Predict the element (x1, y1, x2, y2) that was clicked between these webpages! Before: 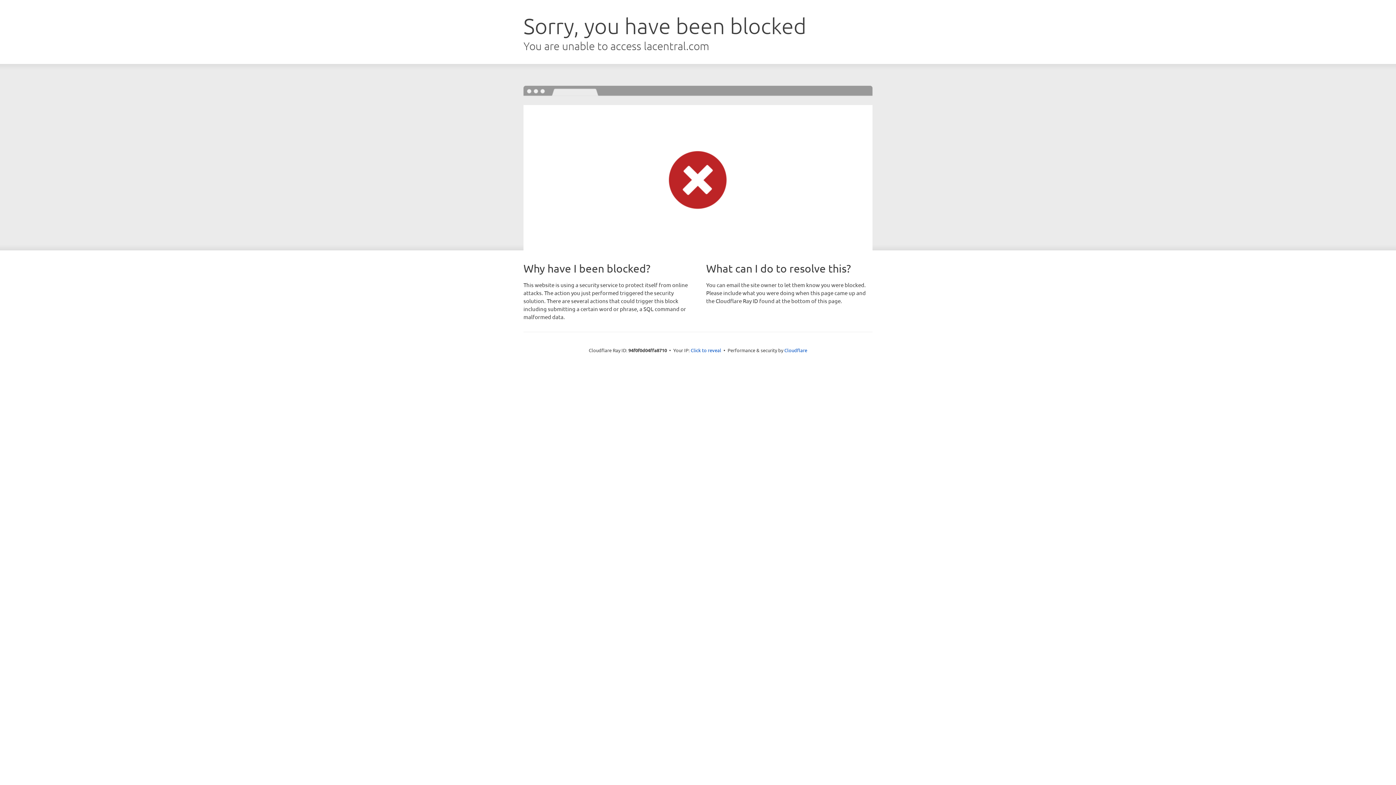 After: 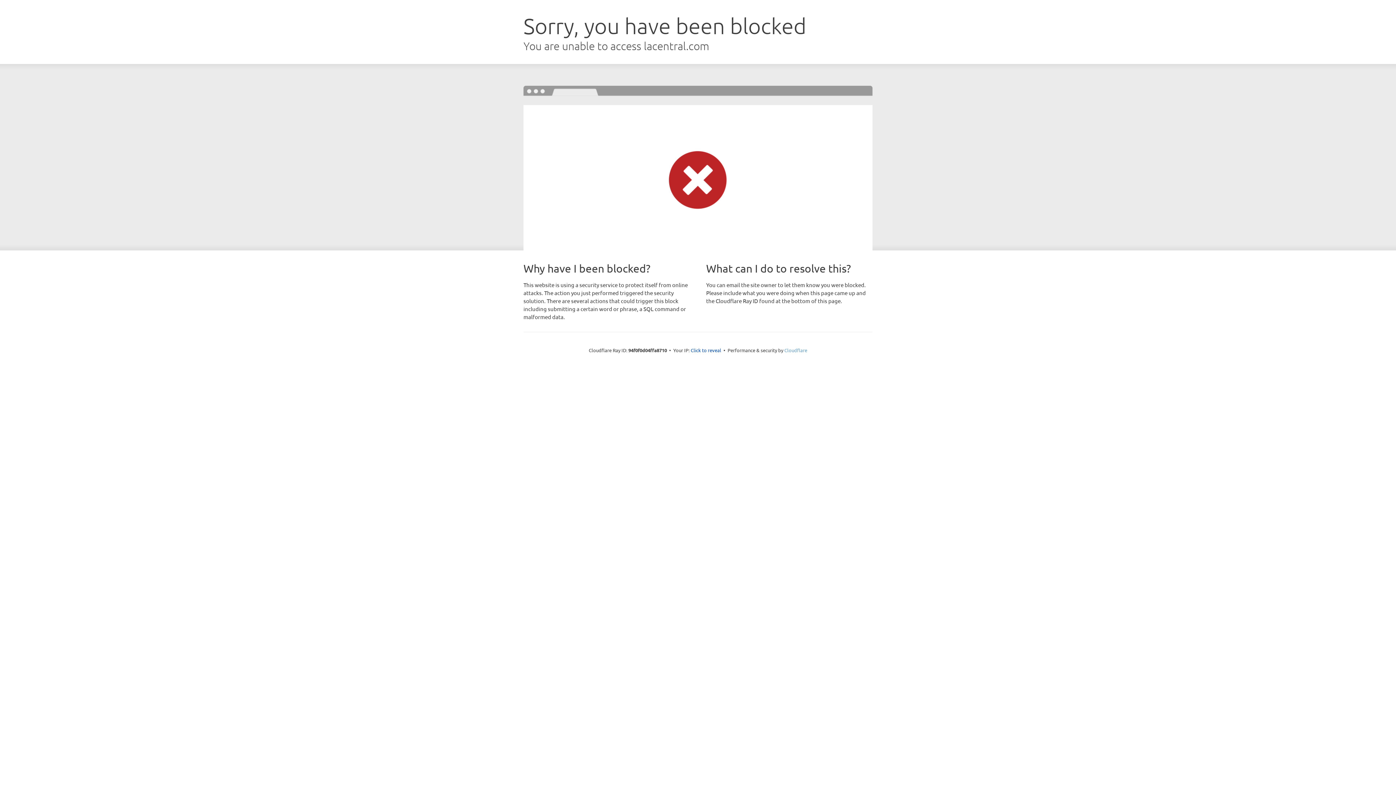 Action: bbox: (784, 347, 807, 353) label: Cloudflare